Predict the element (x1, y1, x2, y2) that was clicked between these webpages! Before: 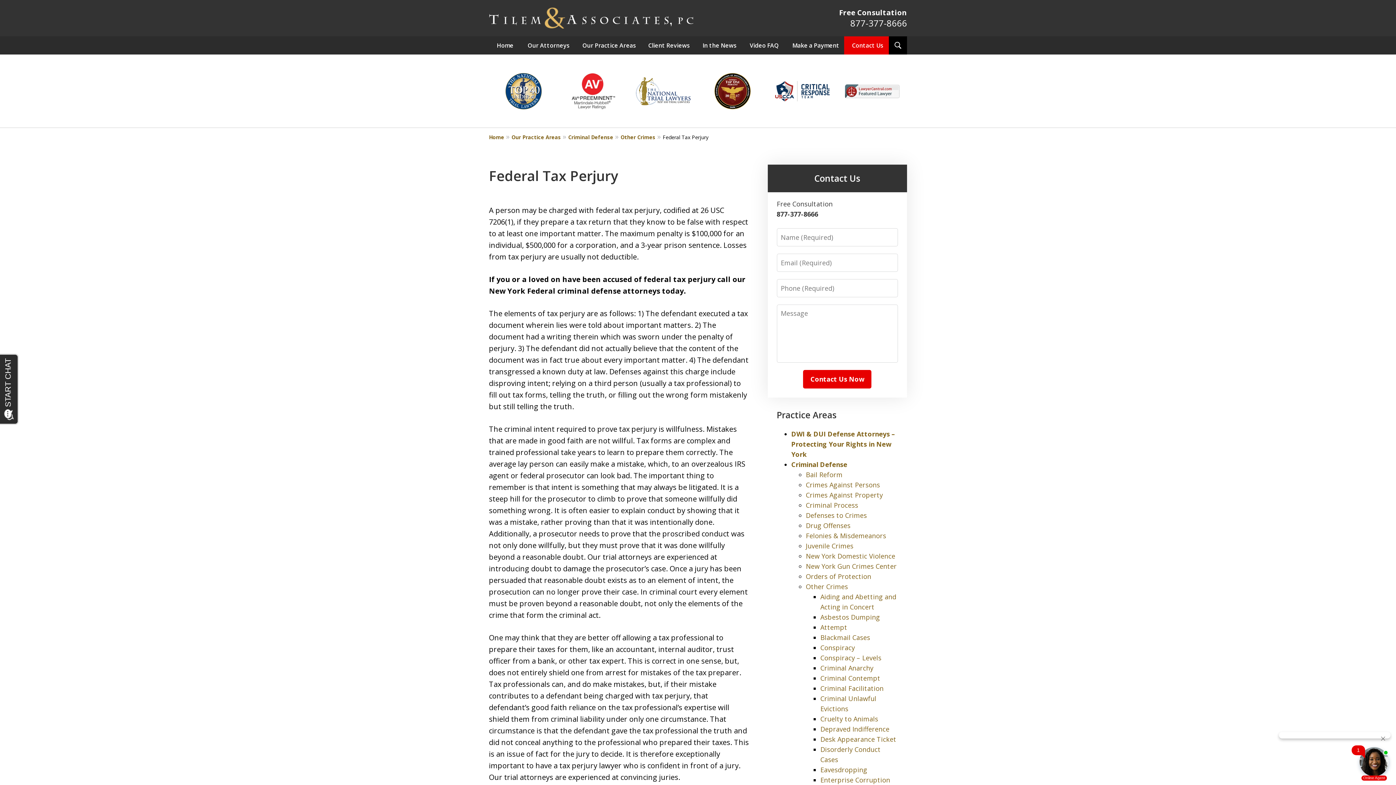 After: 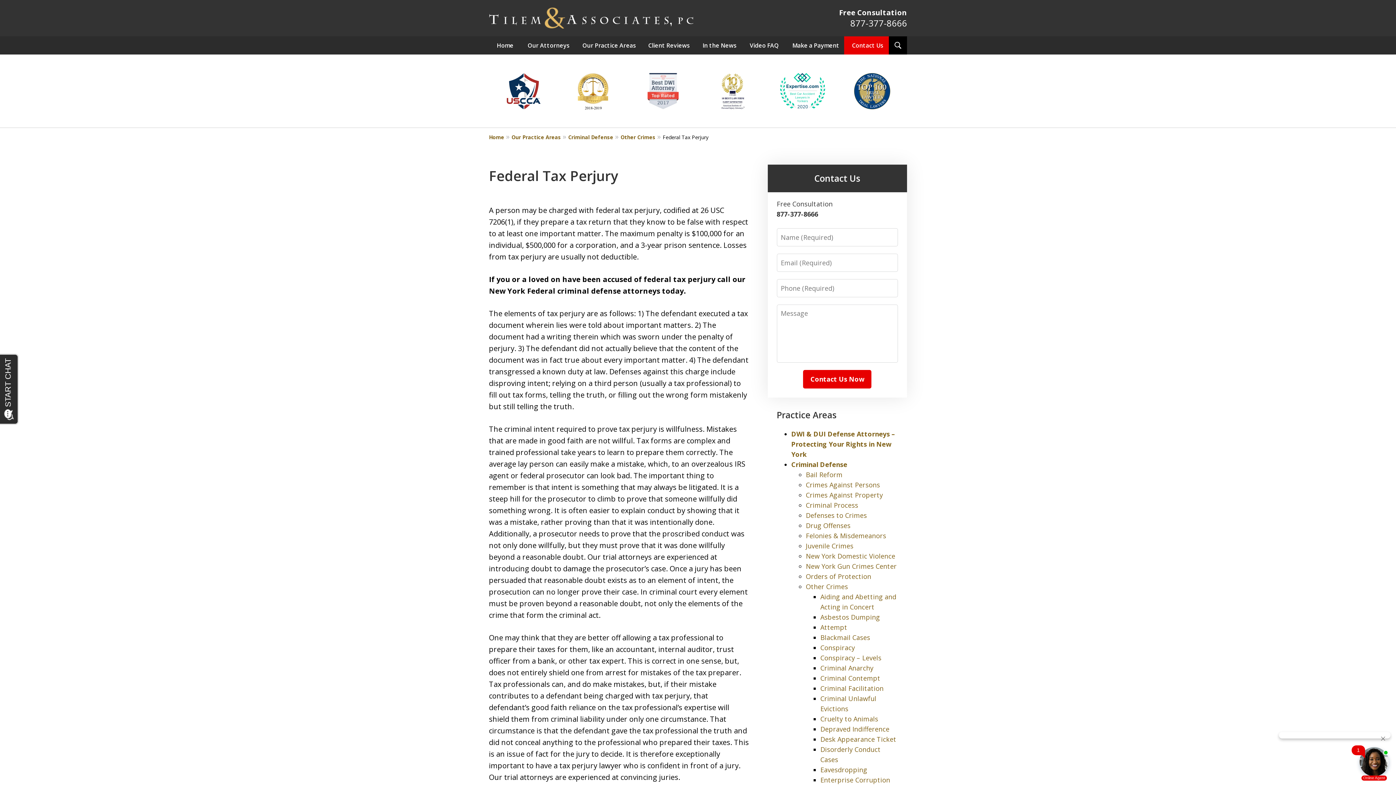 Action: label: 877-377-8666 bbox: (850, 16, 907, 28)